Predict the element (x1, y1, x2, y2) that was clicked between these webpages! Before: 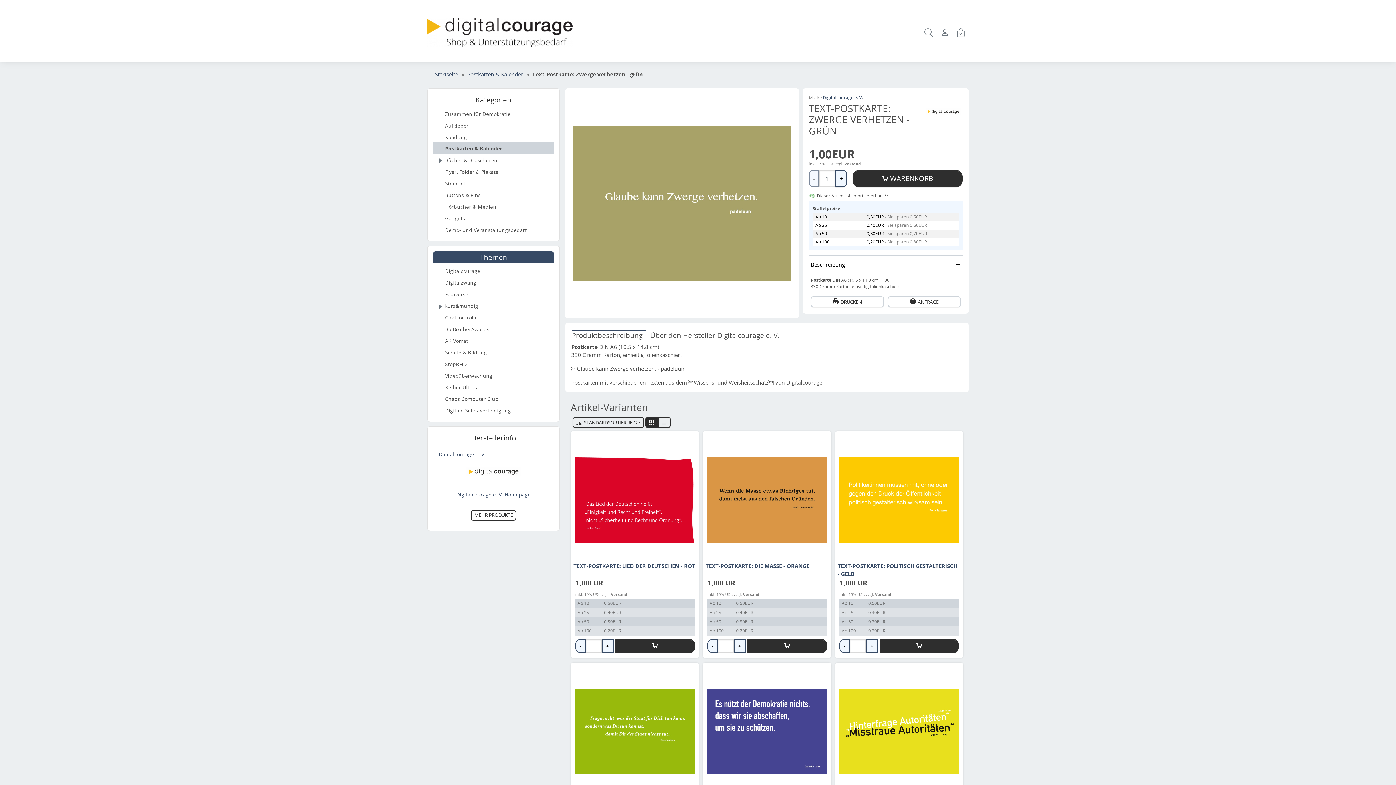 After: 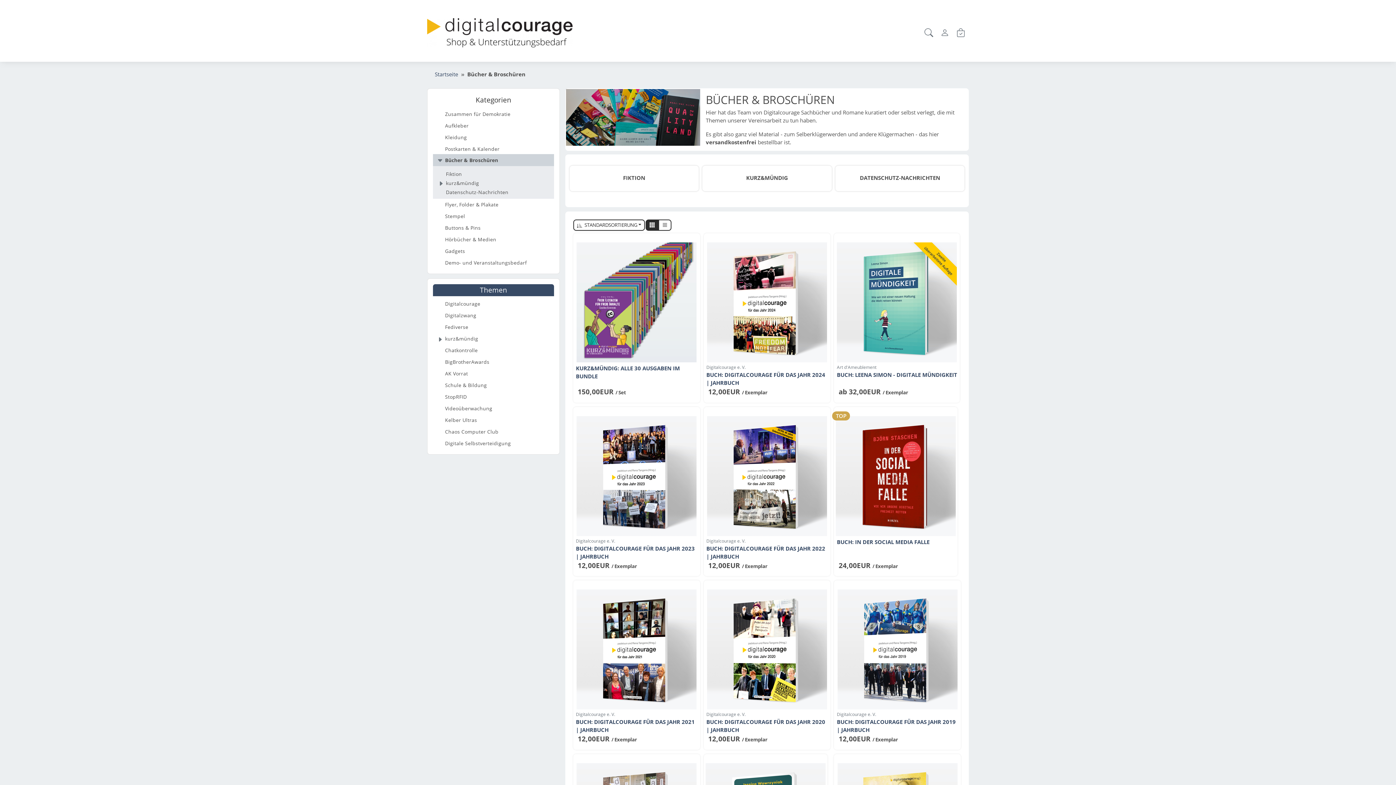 Action: bbox: (433, 154, 554, 166) label: Bücher & Broschüren